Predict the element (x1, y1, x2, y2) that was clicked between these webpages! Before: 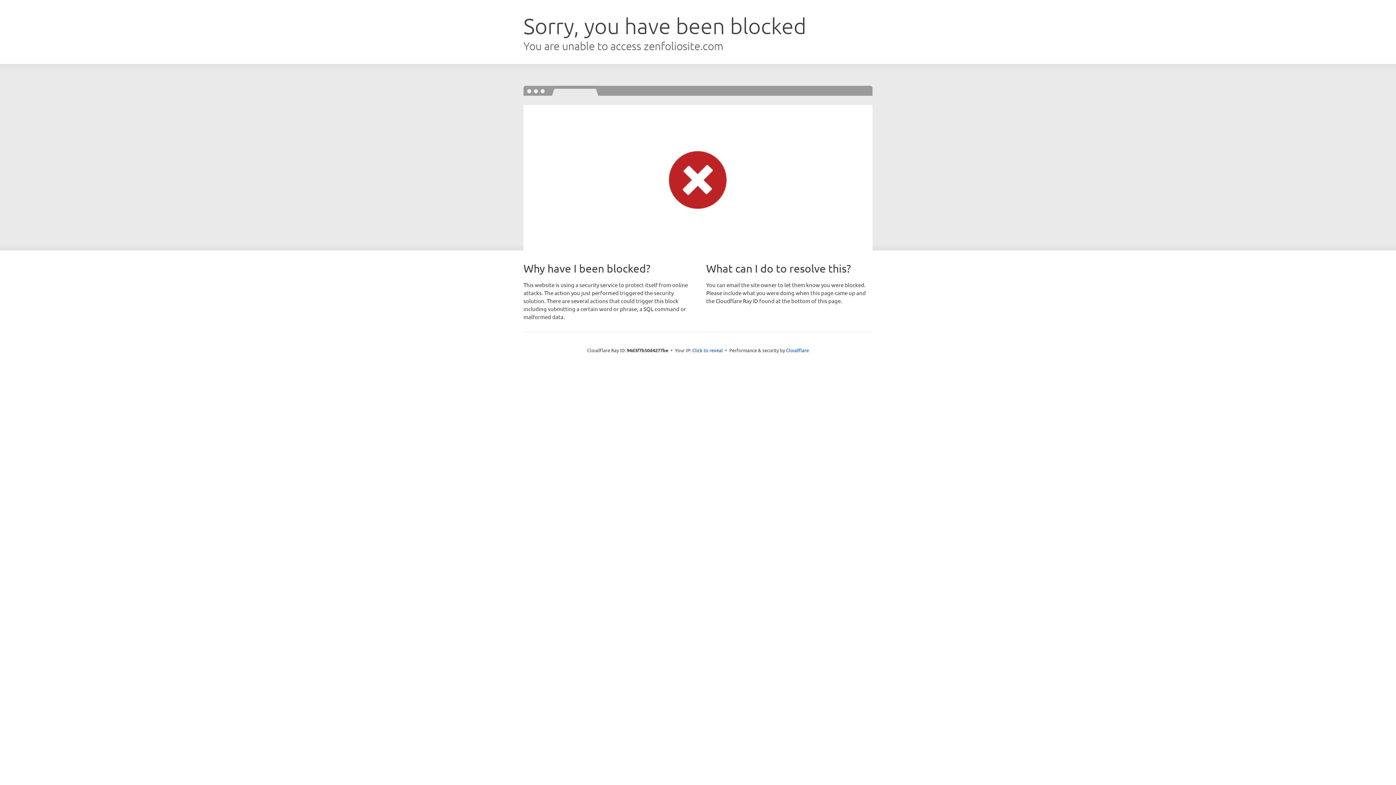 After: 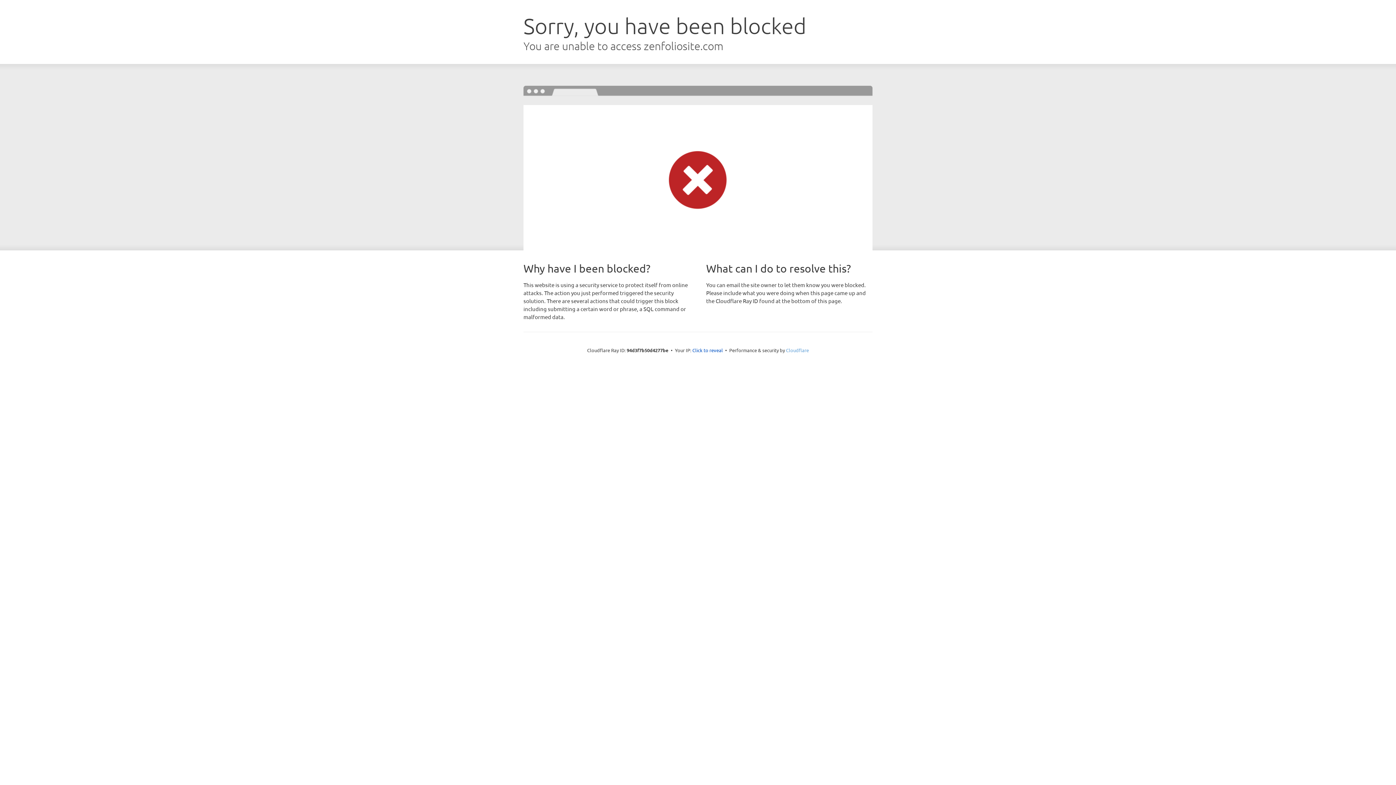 Action: label: Cloudflare bbox: (786, 347, 809, 353)